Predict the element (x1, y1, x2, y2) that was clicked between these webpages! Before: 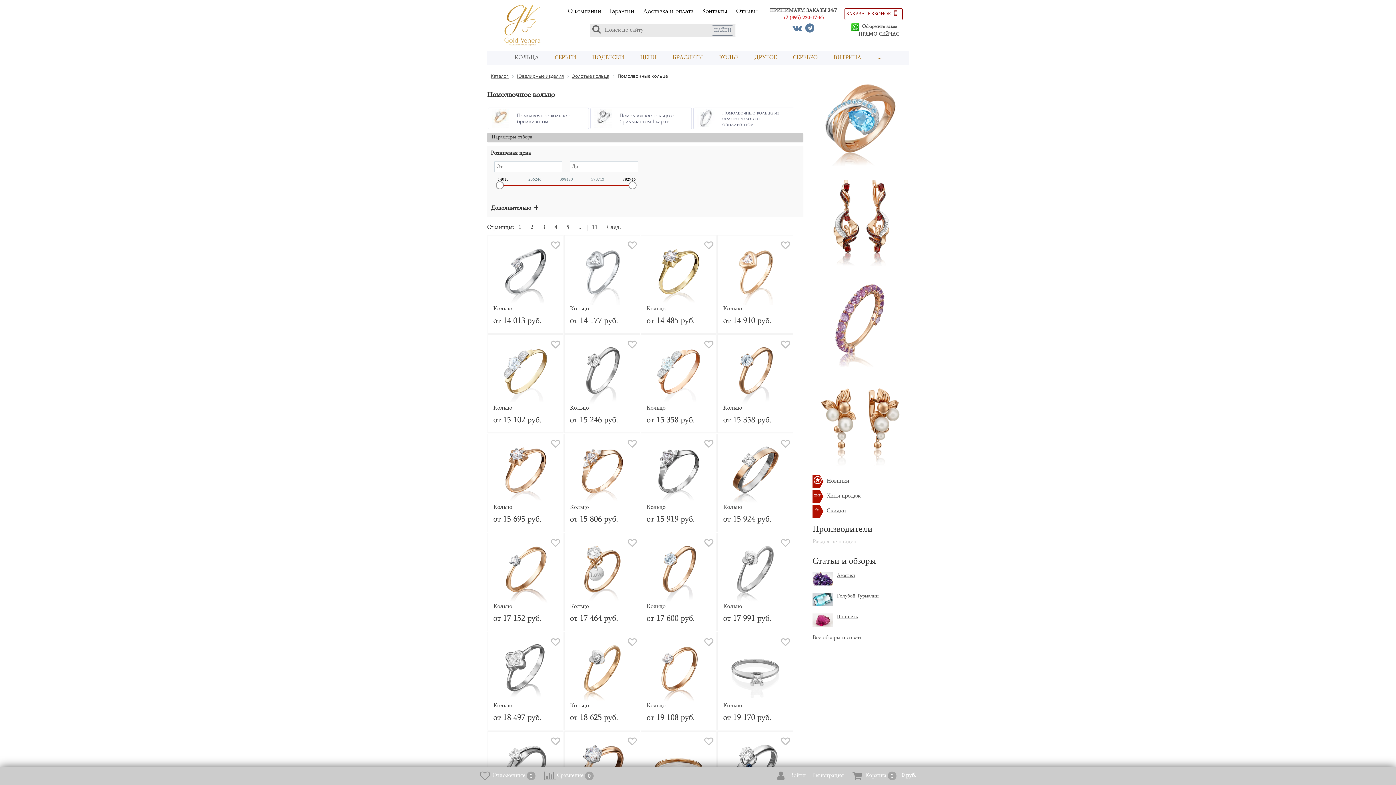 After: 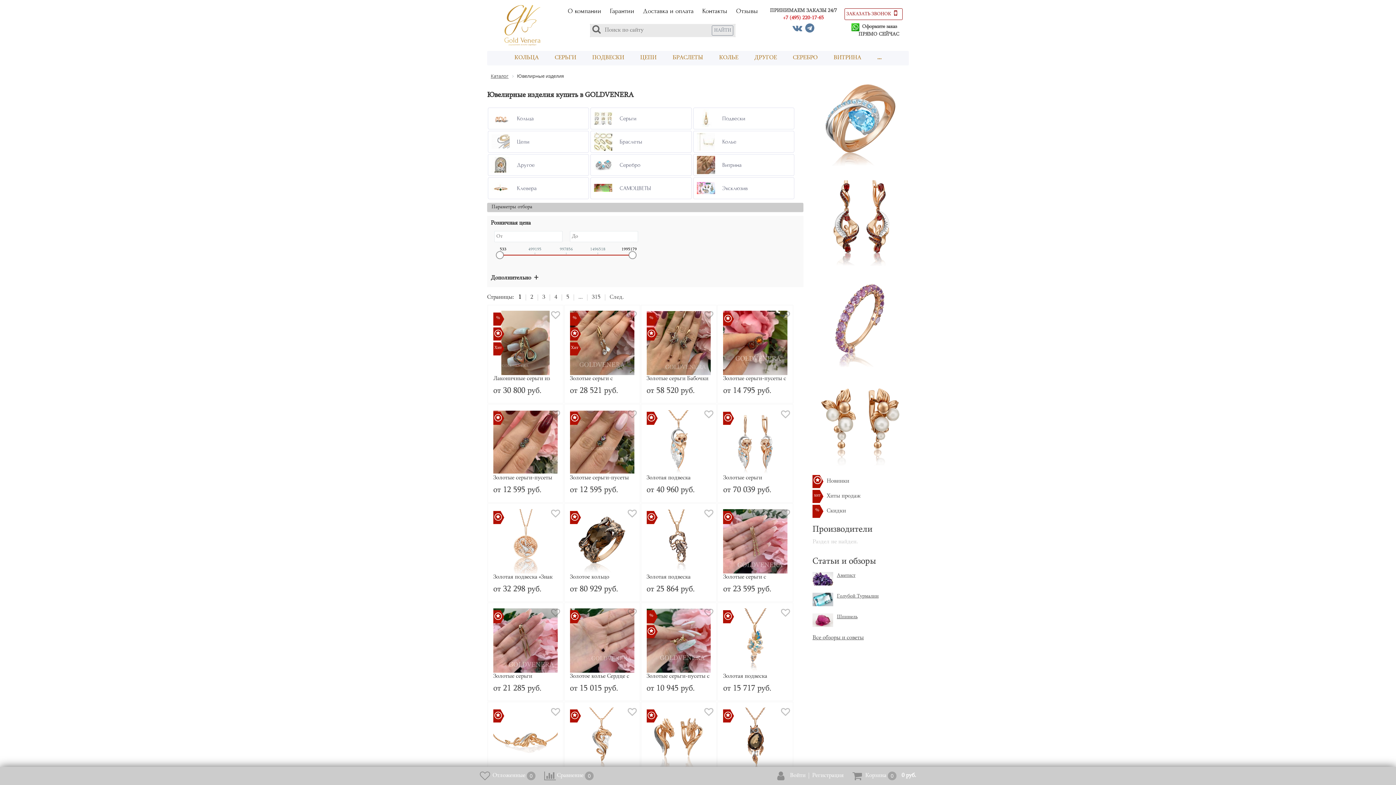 Action: bbox: (517, 73, 564, 79) label: Ювелирные изделия